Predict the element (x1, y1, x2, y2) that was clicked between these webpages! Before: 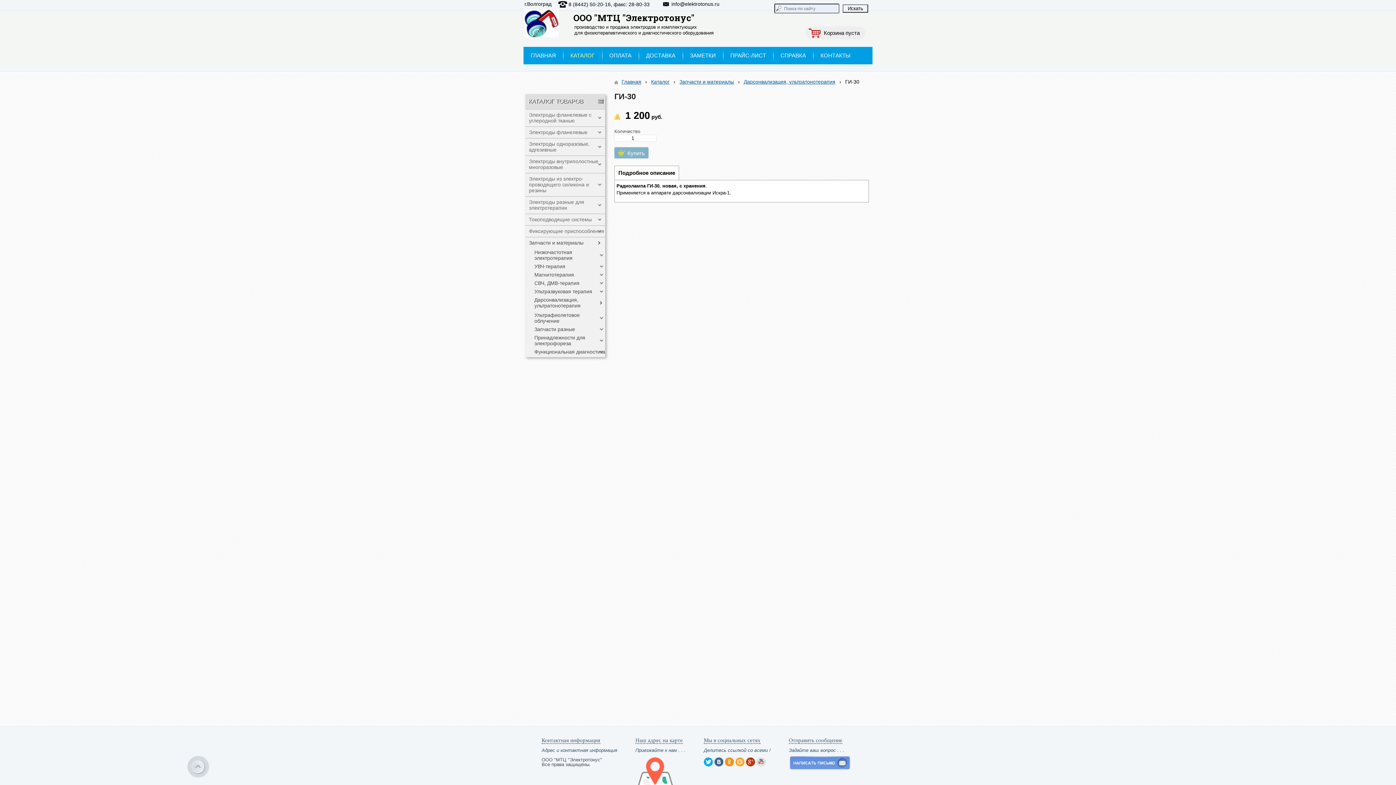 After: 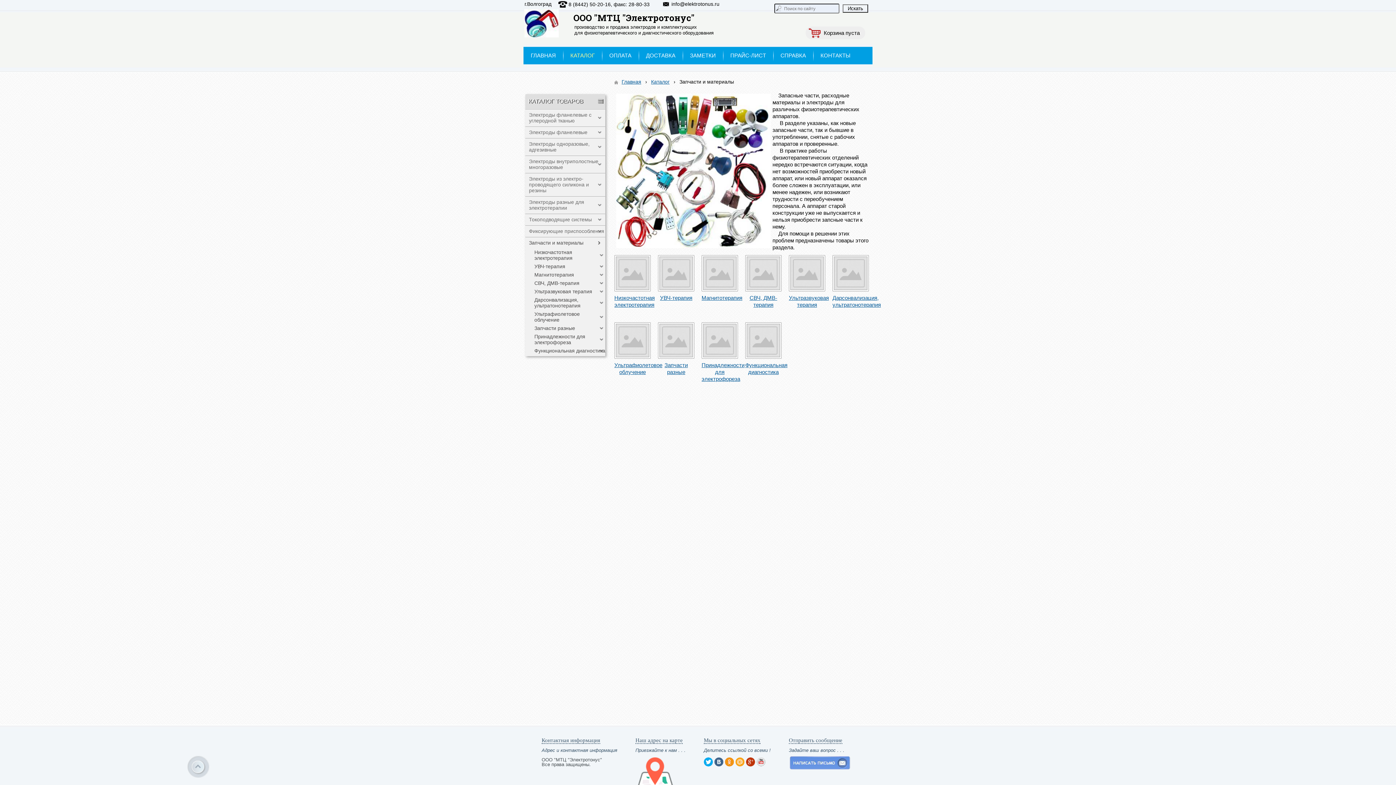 Action: label: Запчасти и материалы bbox: (525, 240, 605, 245)